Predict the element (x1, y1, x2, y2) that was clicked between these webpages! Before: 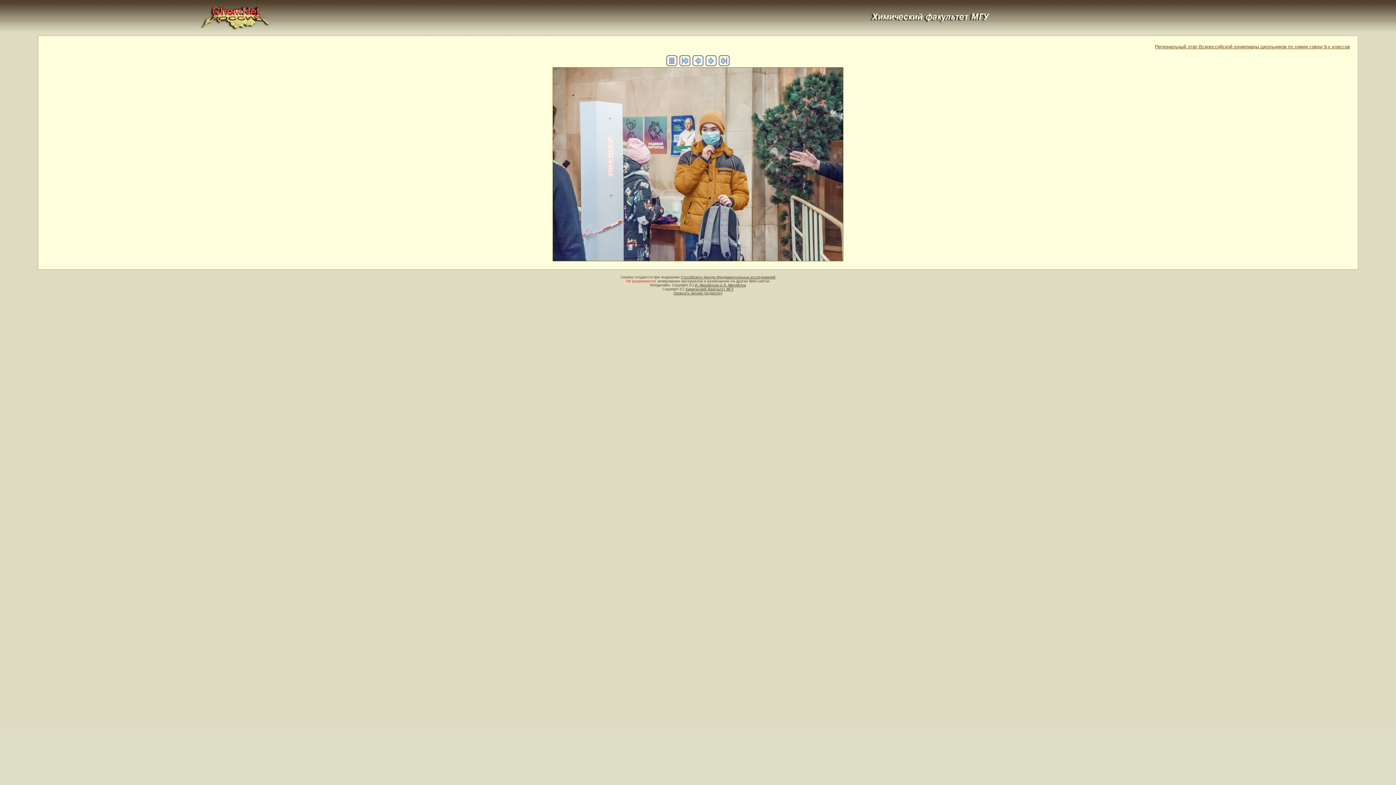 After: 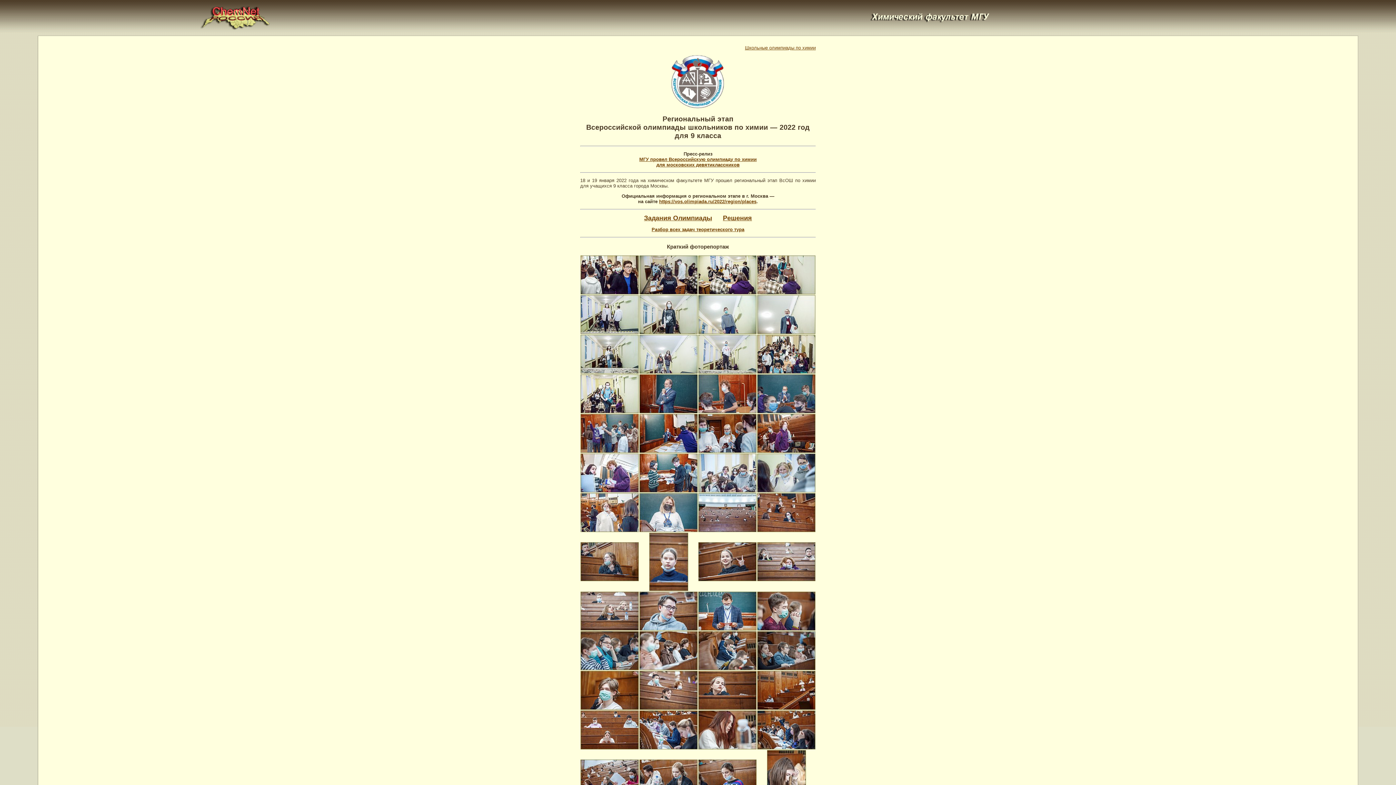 Action: label: Региональный этап Всероссийской олимпиады школьников по химии среди 9-х классов bbox: (1155, 44, 1350, 49)